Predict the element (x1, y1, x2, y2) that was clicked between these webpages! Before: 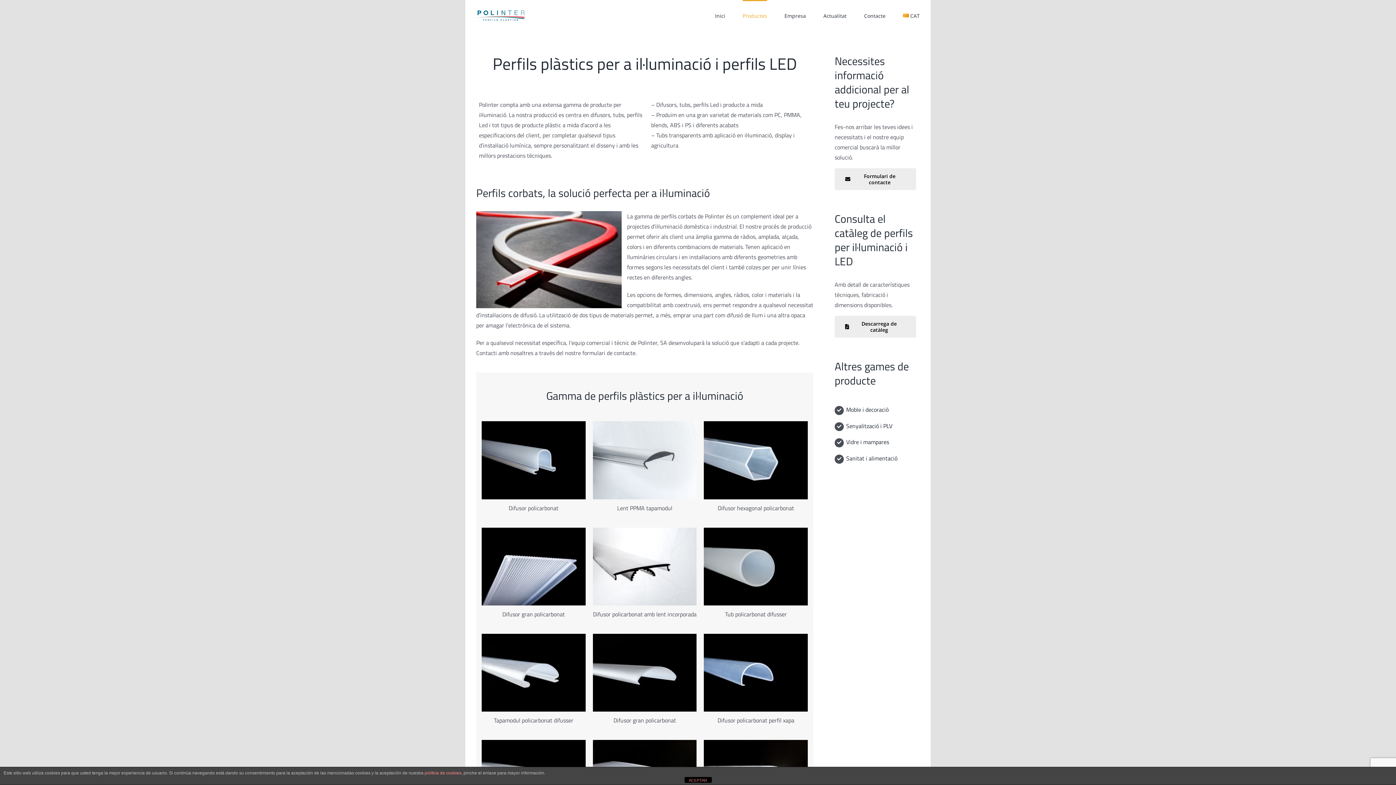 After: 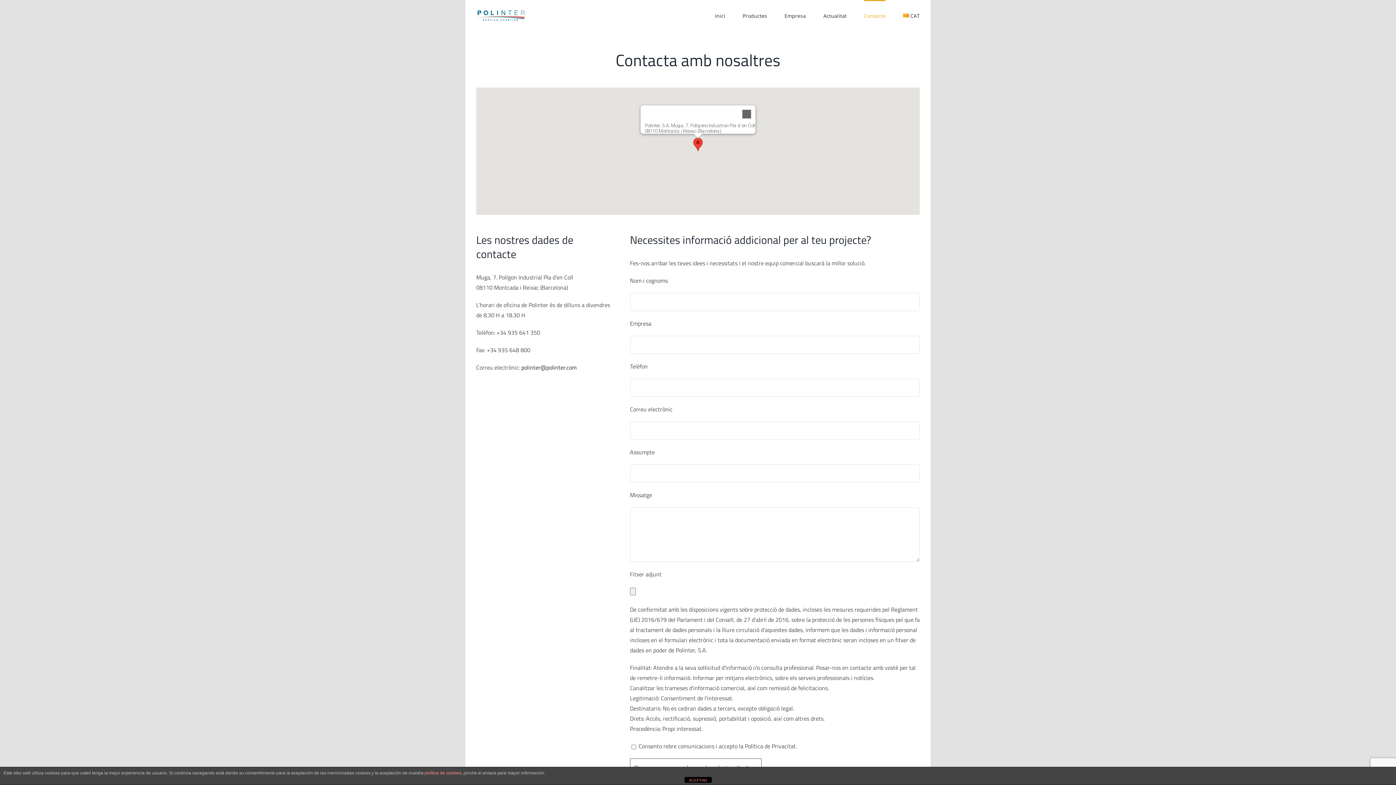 Action: label: Formulari de contacte bbox: (834, 168, 916, 190)